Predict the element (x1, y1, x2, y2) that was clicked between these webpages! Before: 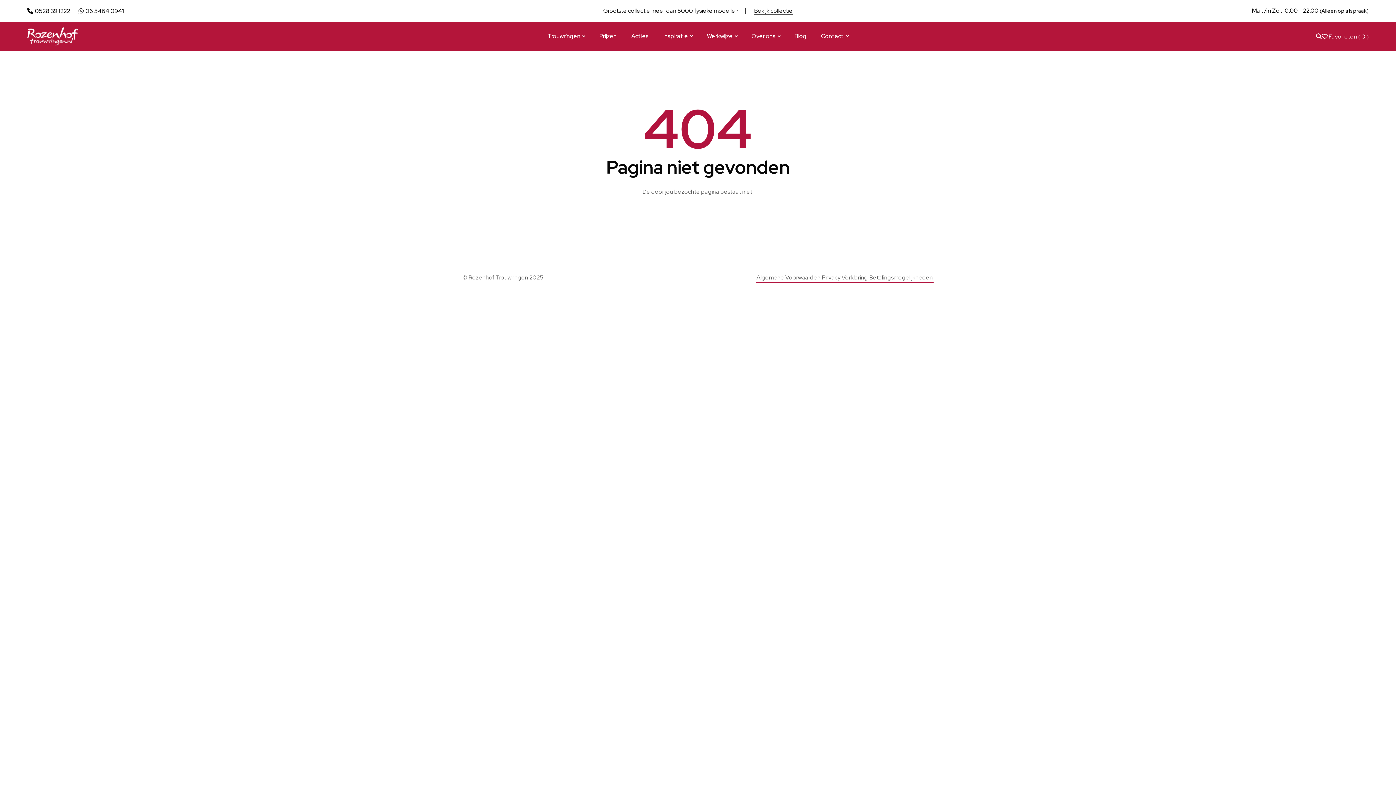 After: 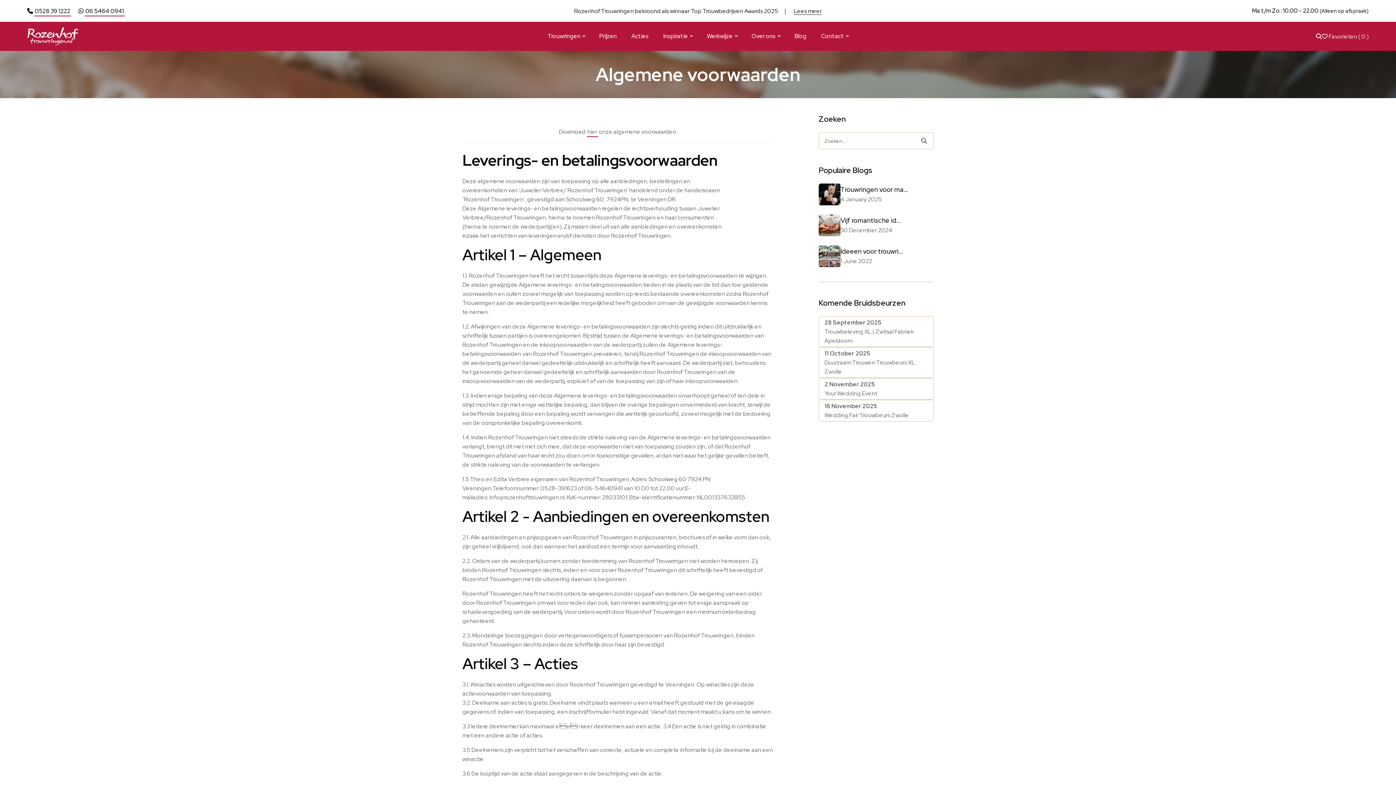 Action: bbox: (756, 273, 821, 282) label: Algemene Voorwaarden